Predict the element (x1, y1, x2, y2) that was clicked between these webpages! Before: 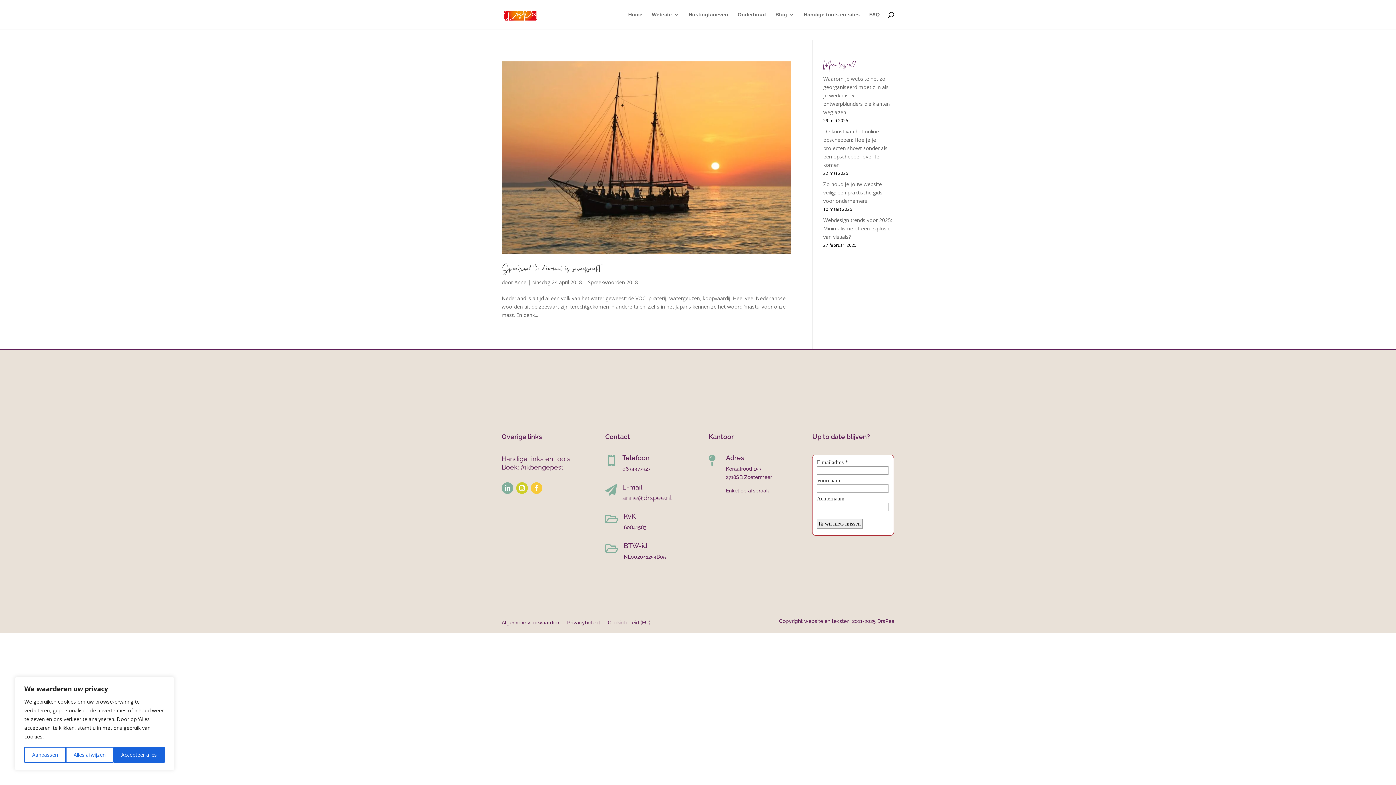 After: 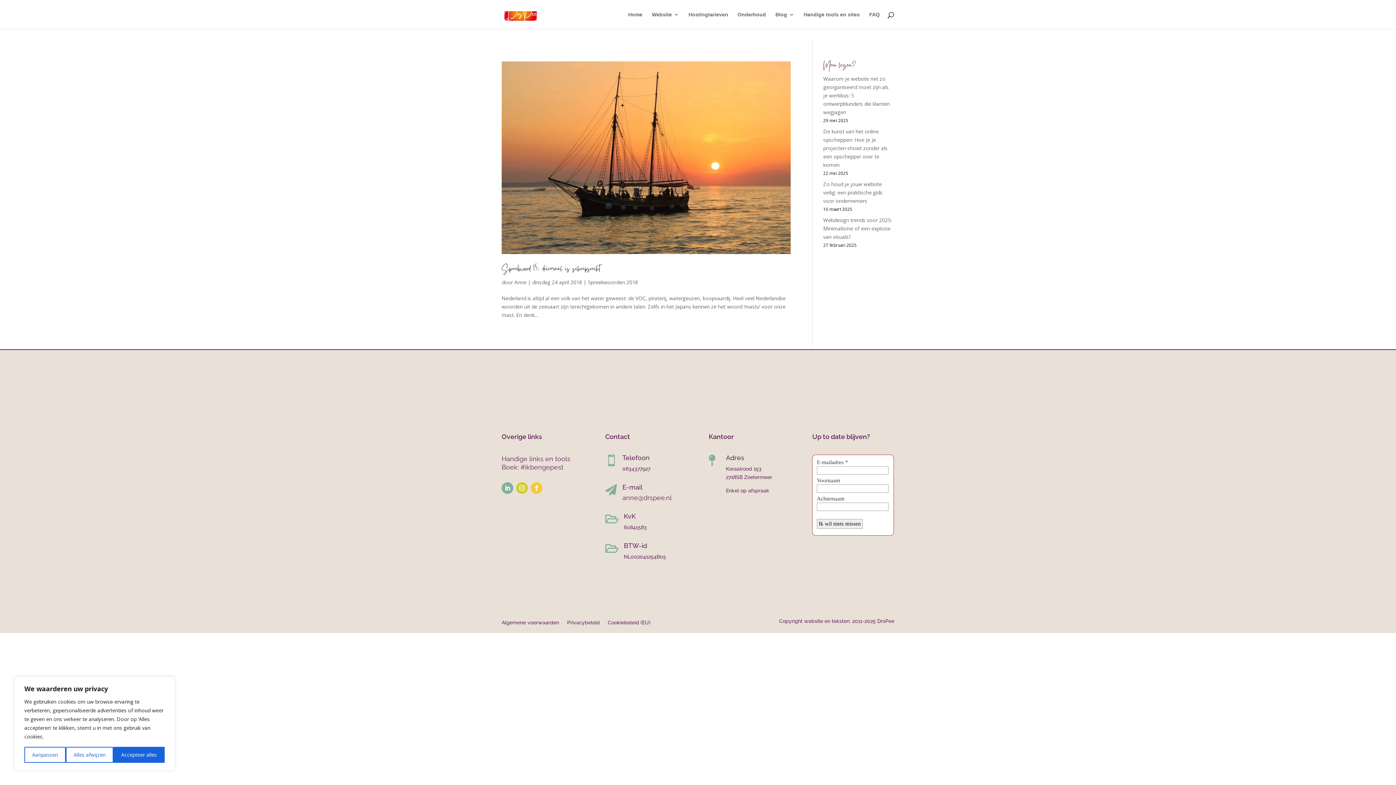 Action: bbox: (501, 482, 513, 494)